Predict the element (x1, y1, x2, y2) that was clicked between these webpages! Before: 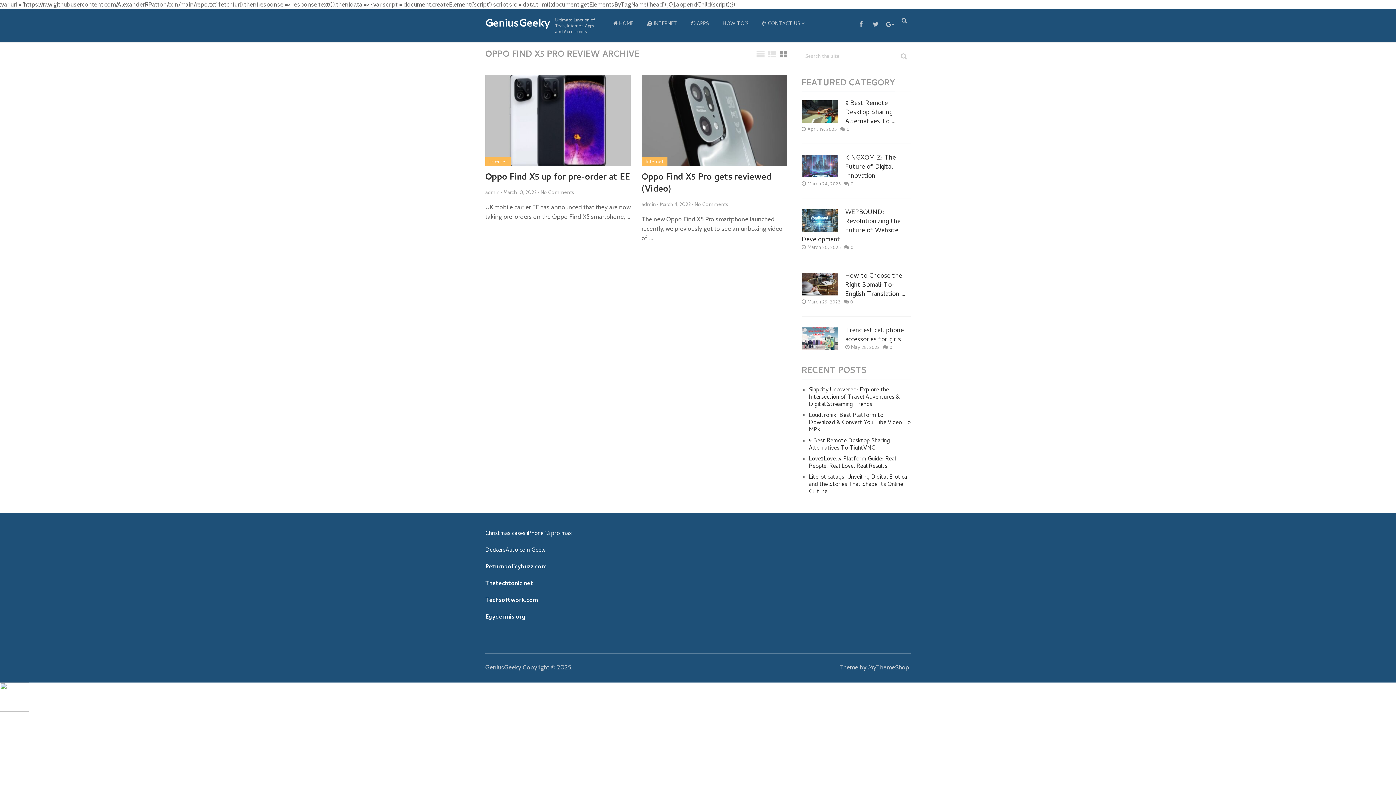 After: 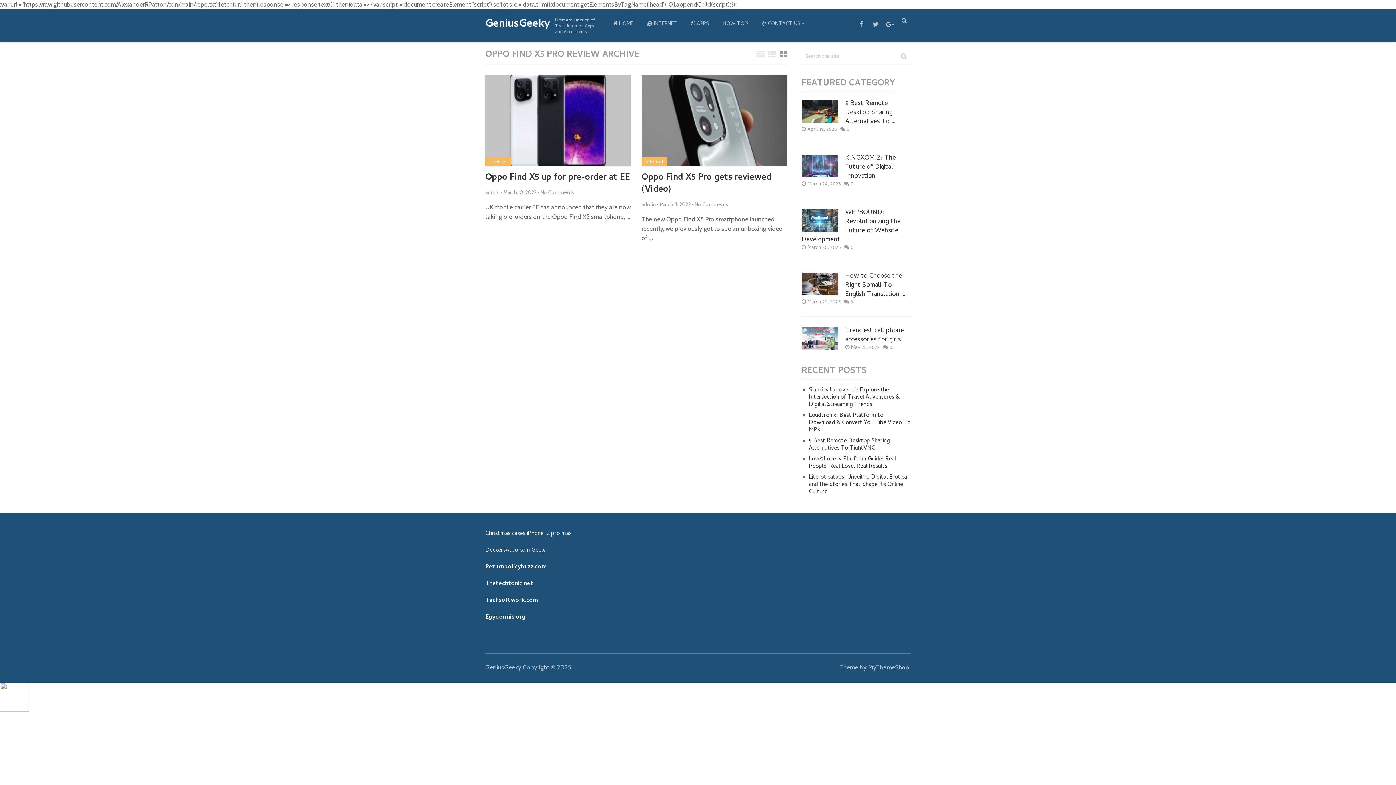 Action: bbox: (485, 596, 538, 605) label: Techsoftwork.com